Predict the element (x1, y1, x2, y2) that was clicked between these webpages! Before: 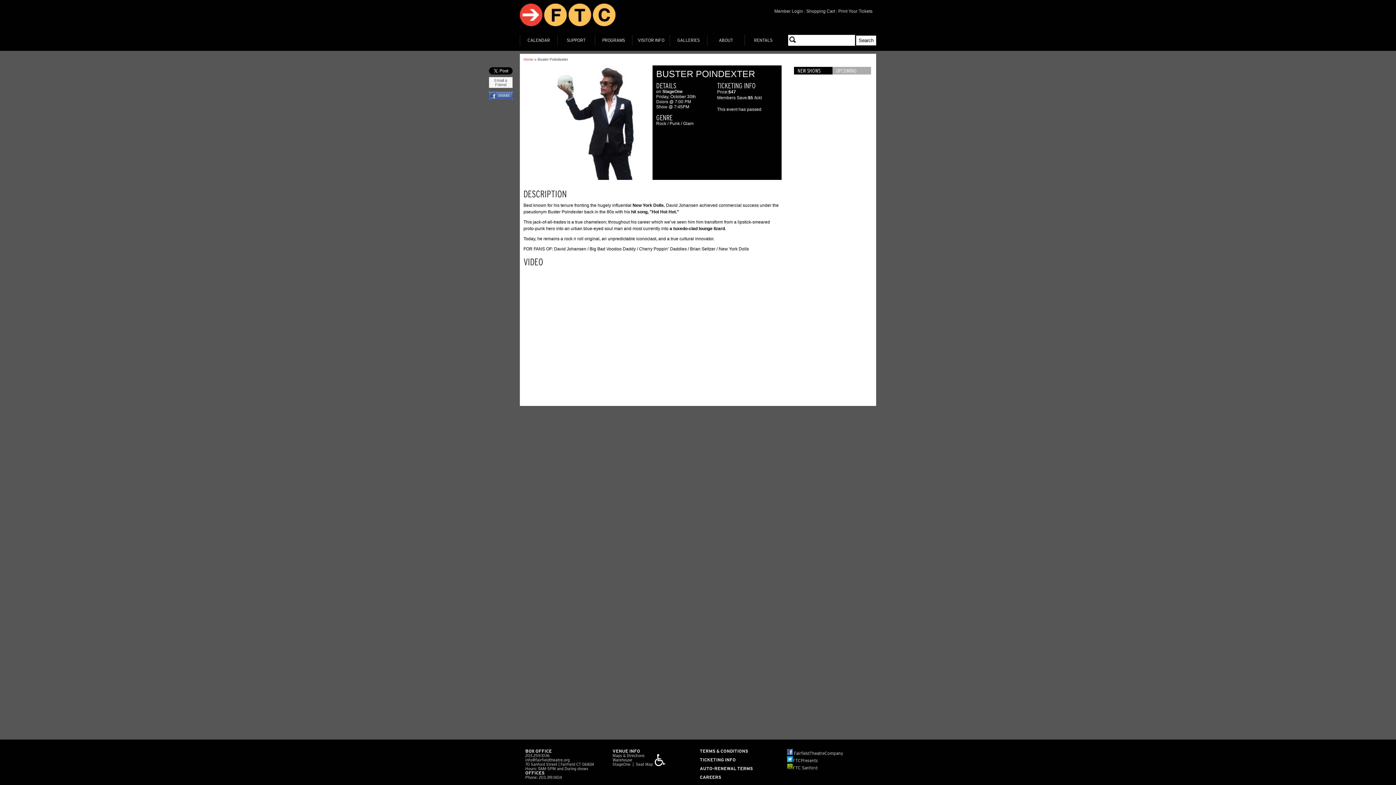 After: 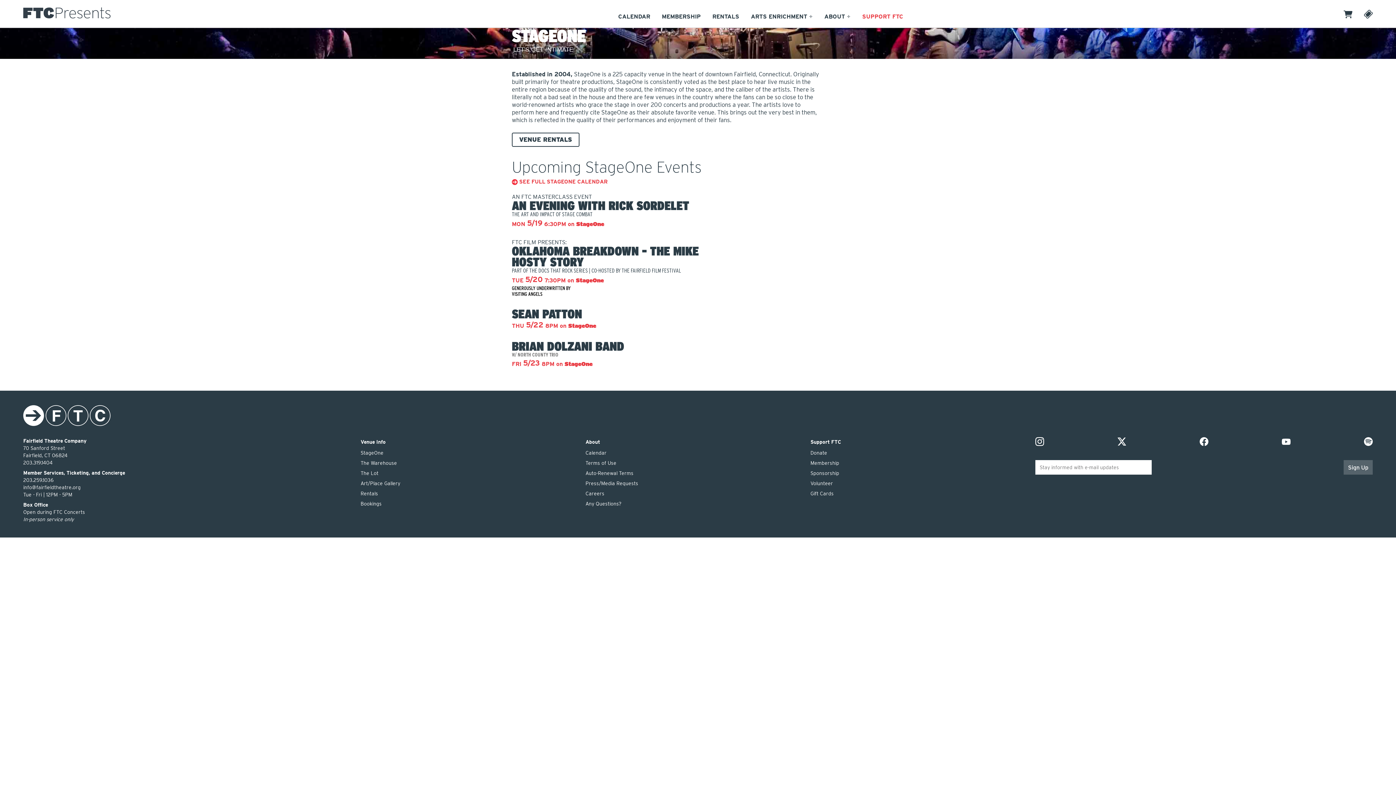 Action: bbox: (612, 762, 632, 766) label: StageOne